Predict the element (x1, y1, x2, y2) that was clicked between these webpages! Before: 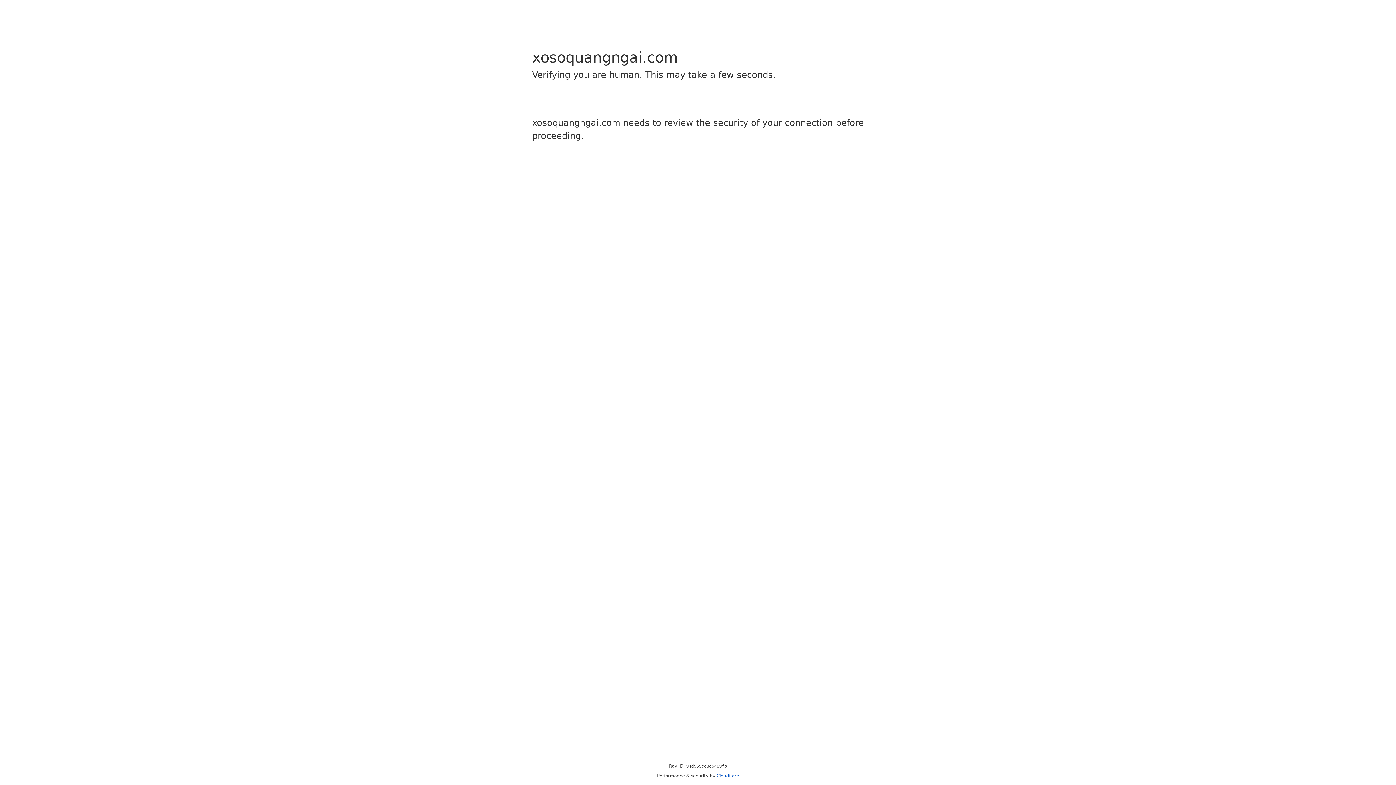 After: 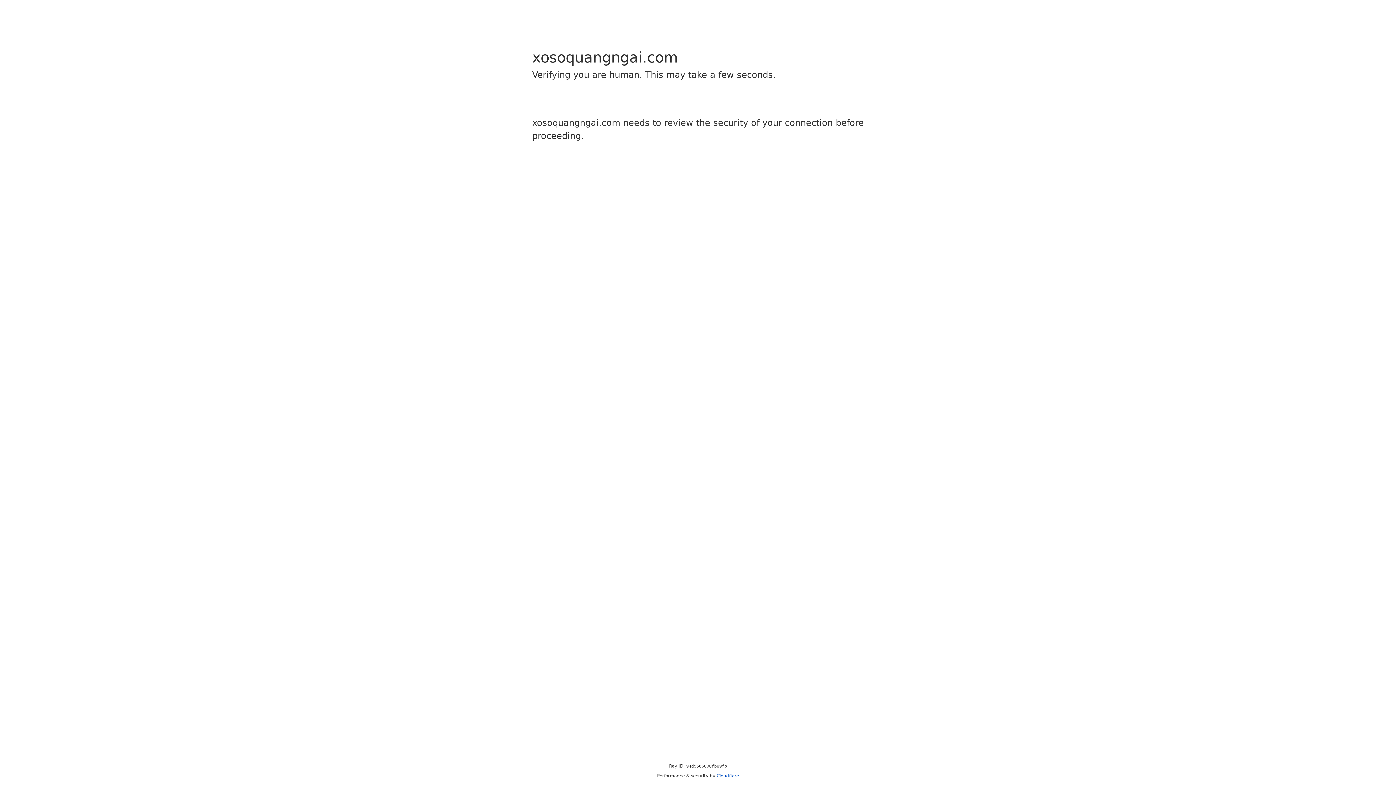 Action: bbox: (716, 773, 739, 778) label: Cloudflare